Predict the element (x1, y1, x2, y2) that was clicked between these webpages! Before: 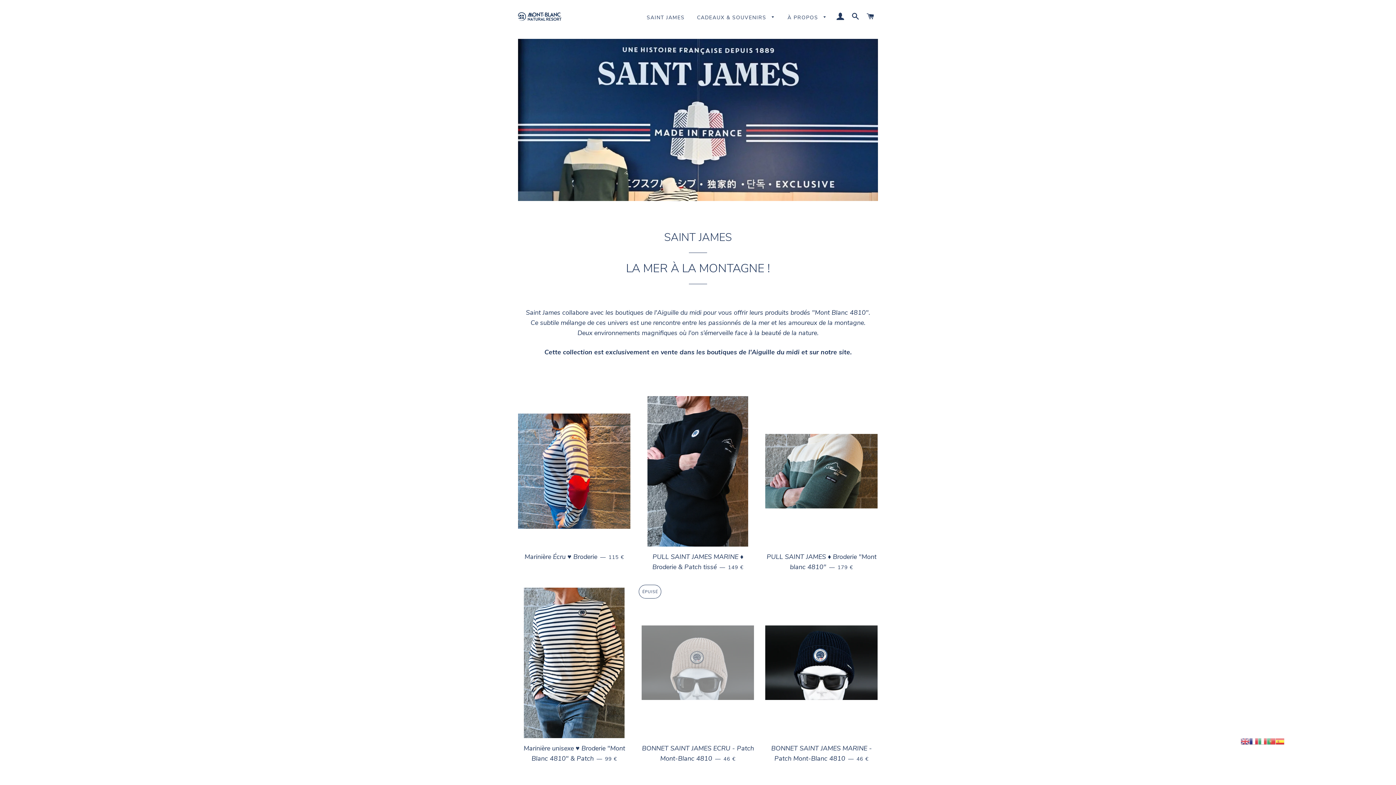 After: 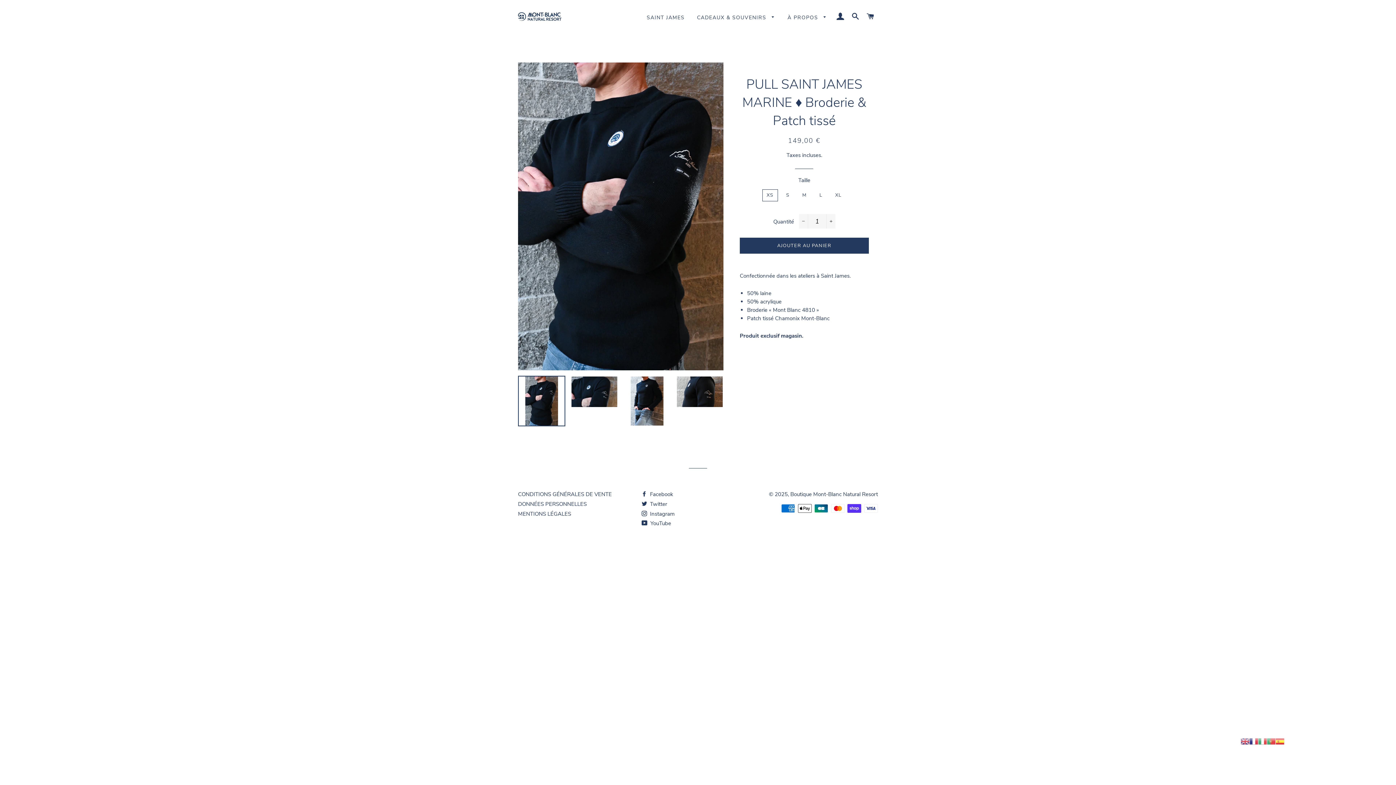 Action: label: PULL SAINT JAMES MARINE ♦ Broderie & Patch tissé — 
PRIX NORMAL
149 € bbox: (641, 547, 754, 576)